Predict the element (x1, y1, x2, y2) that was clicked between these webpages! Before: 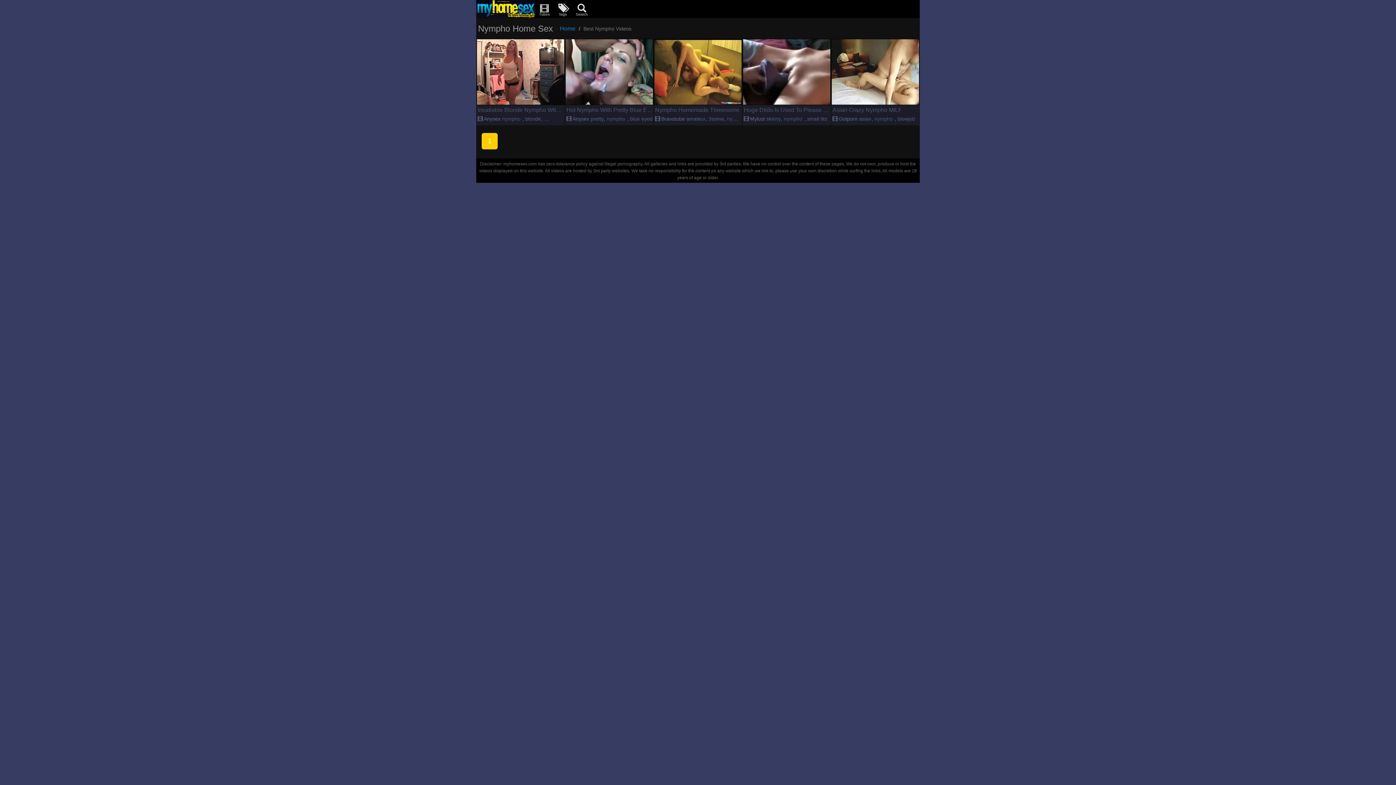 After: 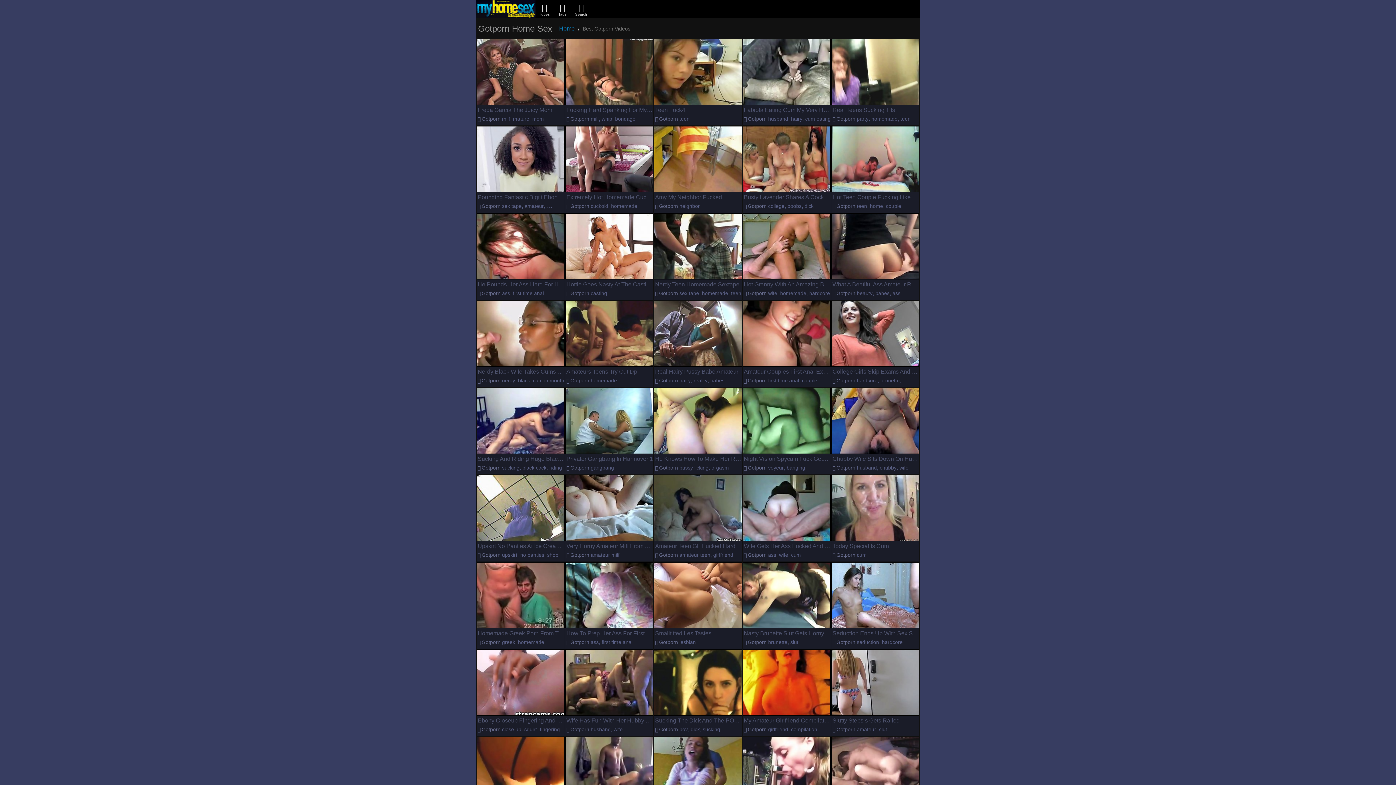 Action: label: Gotporn bbox: (832, 114, 857, 123)